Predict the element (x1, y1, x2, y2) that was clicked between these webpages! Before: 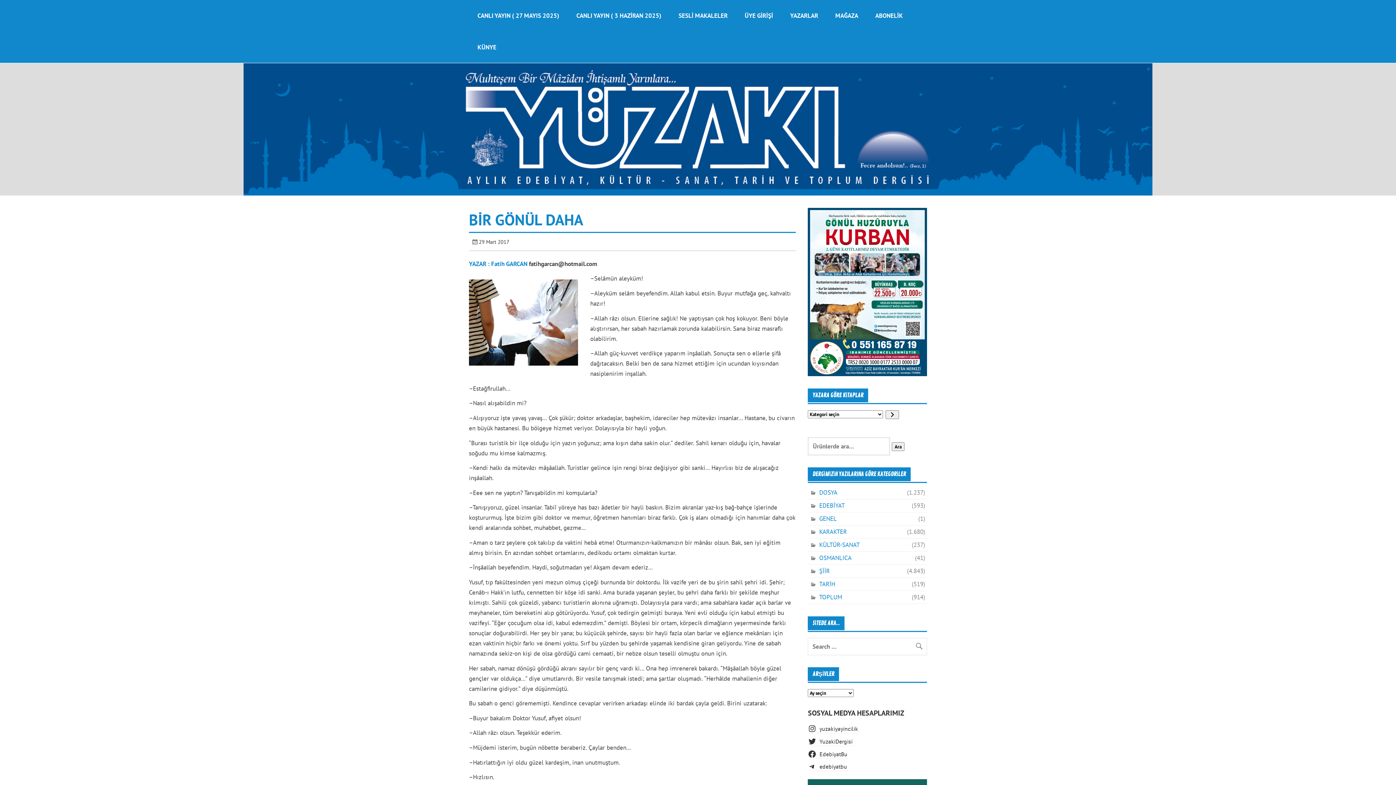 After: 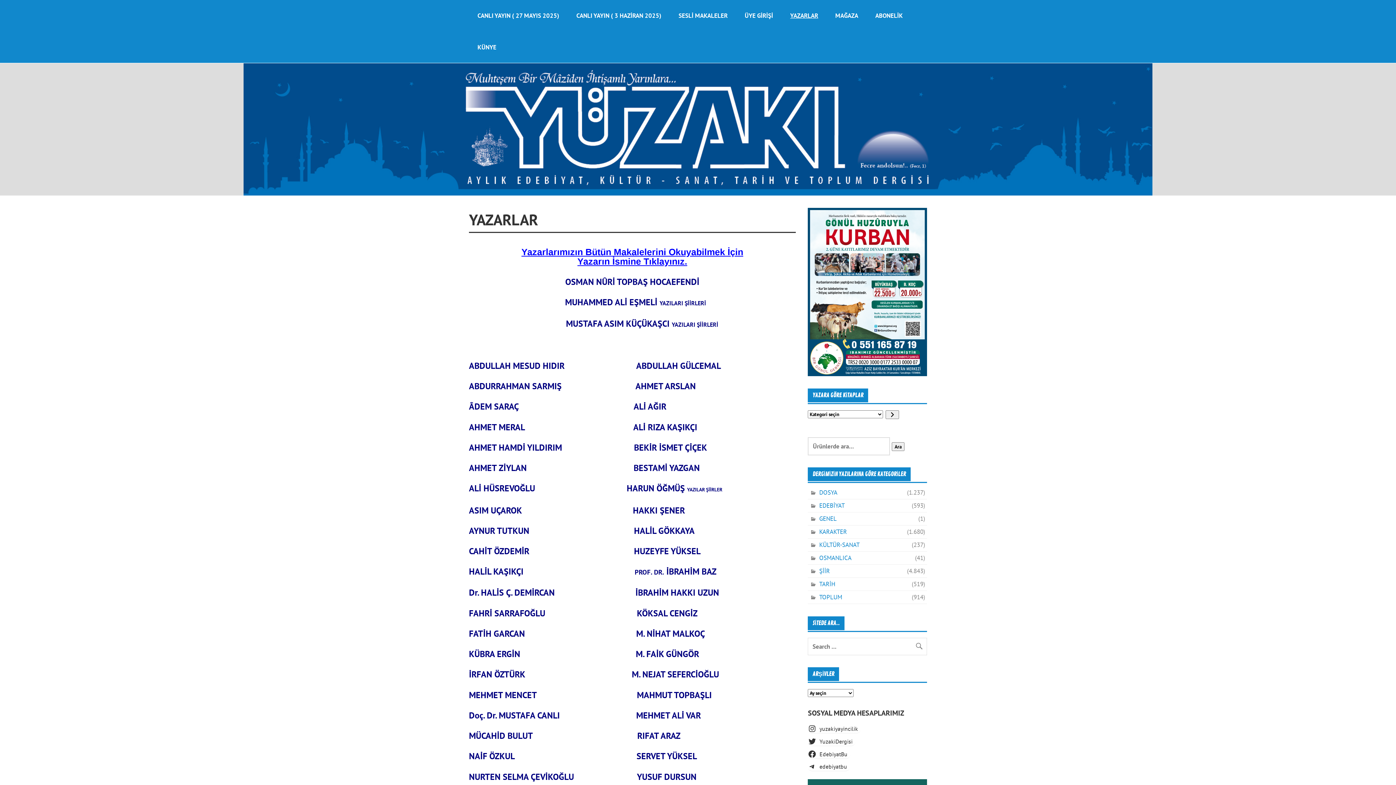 Action: label: YAZARLAR bbox: (781, 0, 826, 31)